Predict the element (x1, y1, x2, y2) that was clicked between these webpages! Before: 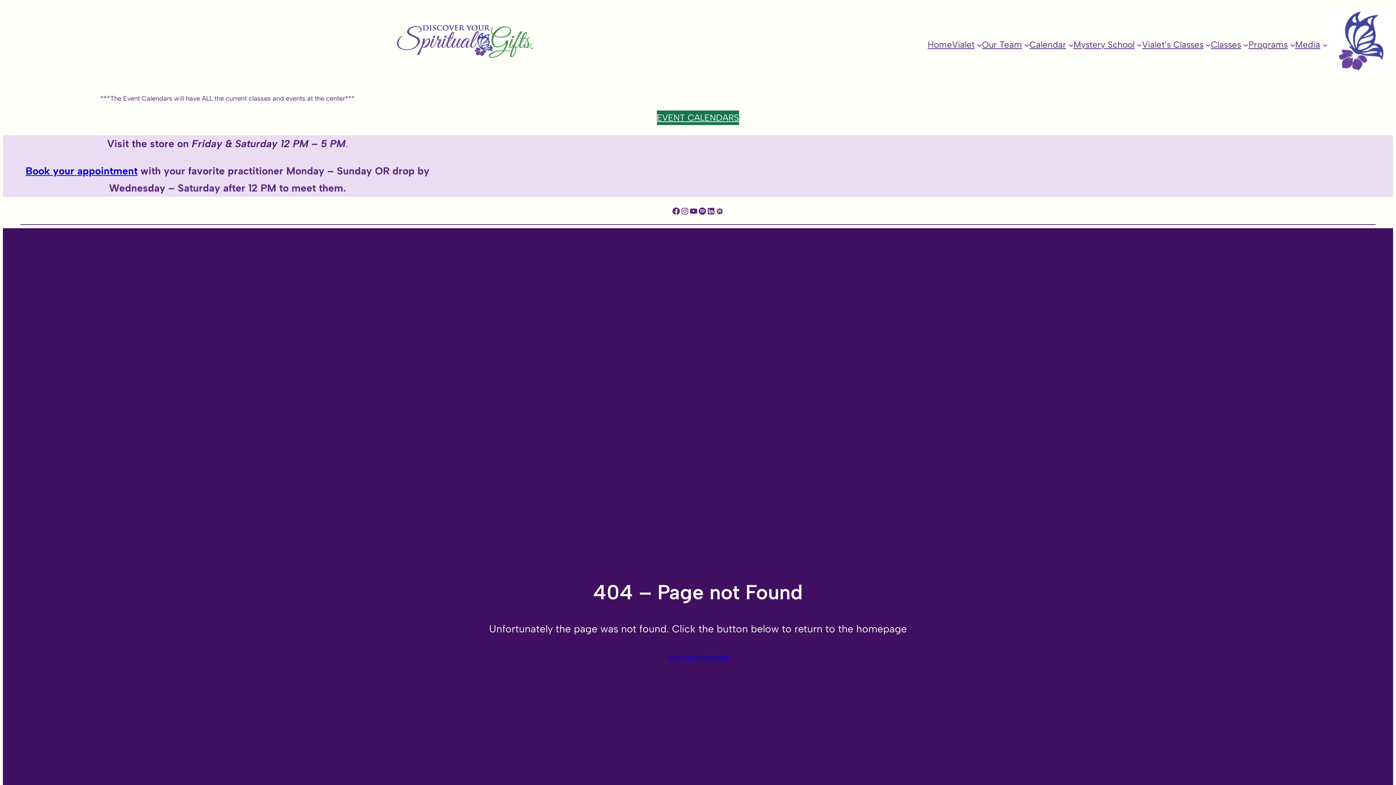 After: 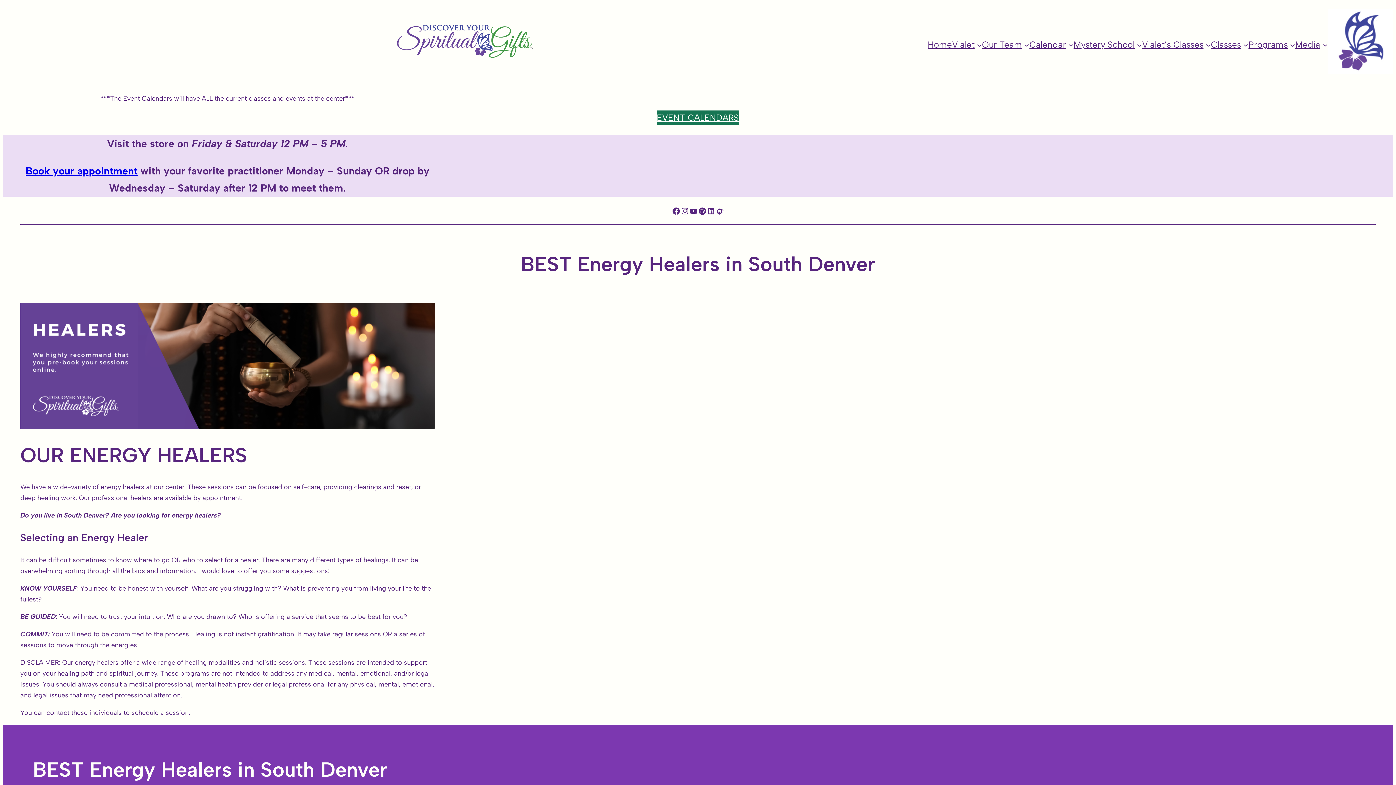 Action: bbox: (739, 110, 846, 125) label: FIND AN ENERGY HEALER